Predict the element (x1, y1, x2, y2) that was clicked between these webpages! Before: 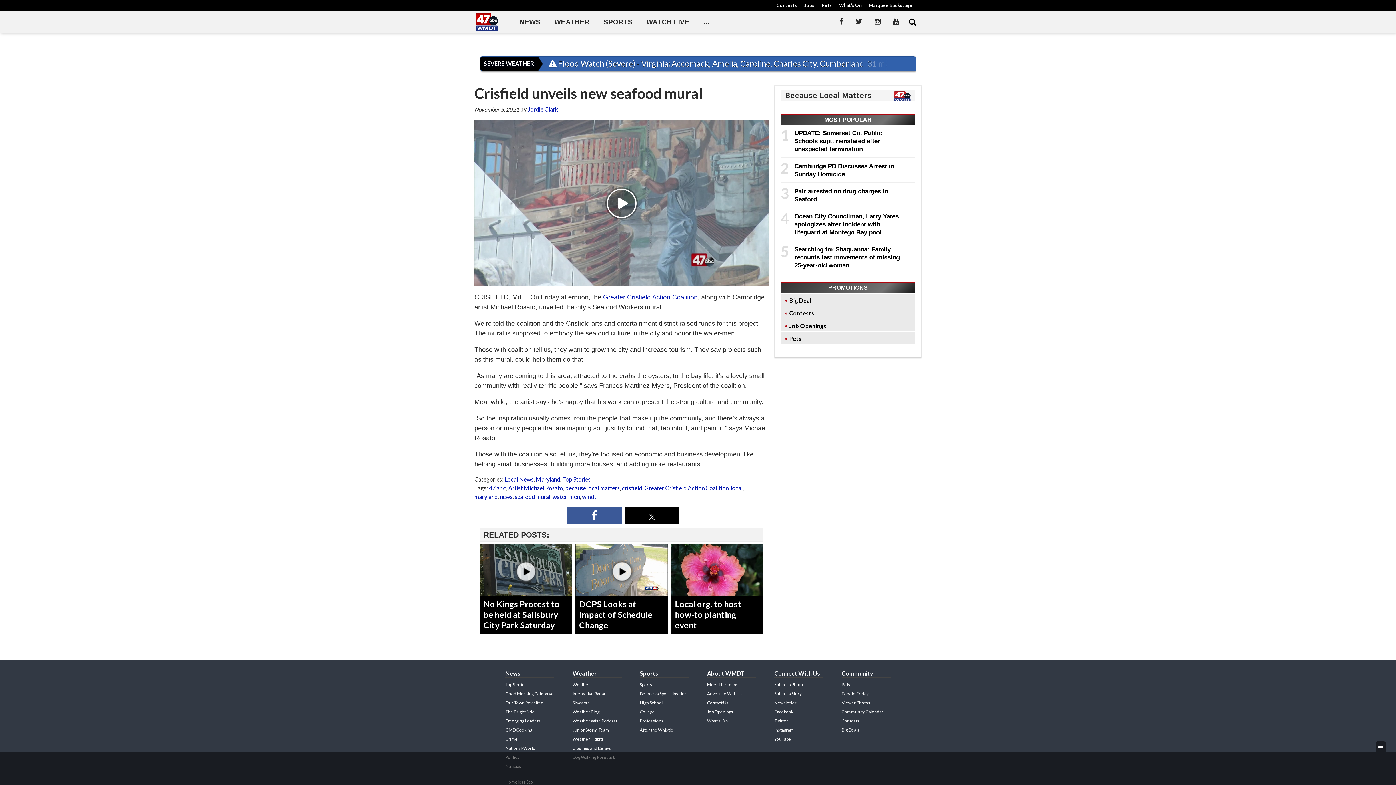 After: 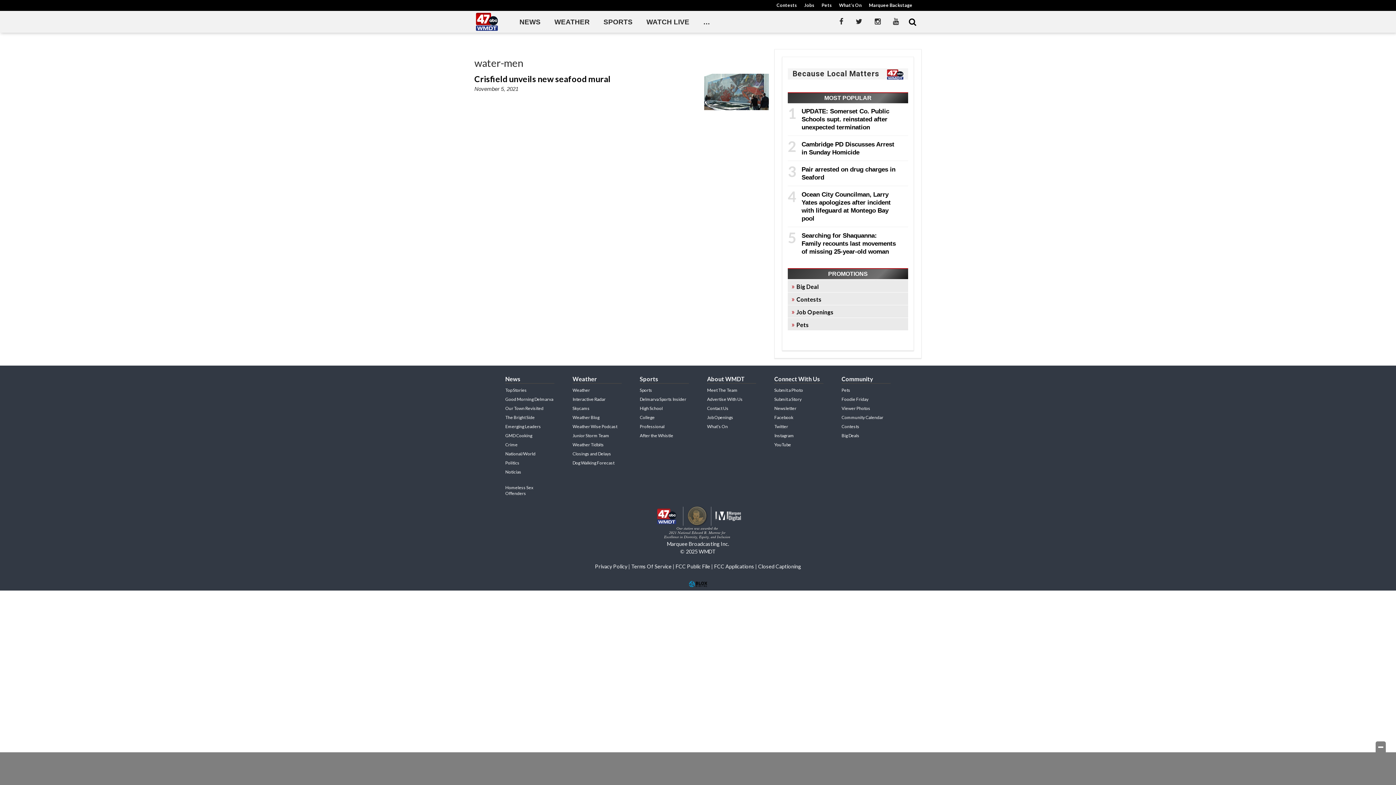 Action: bbox: (552, 493, 580, 500) label: water-men